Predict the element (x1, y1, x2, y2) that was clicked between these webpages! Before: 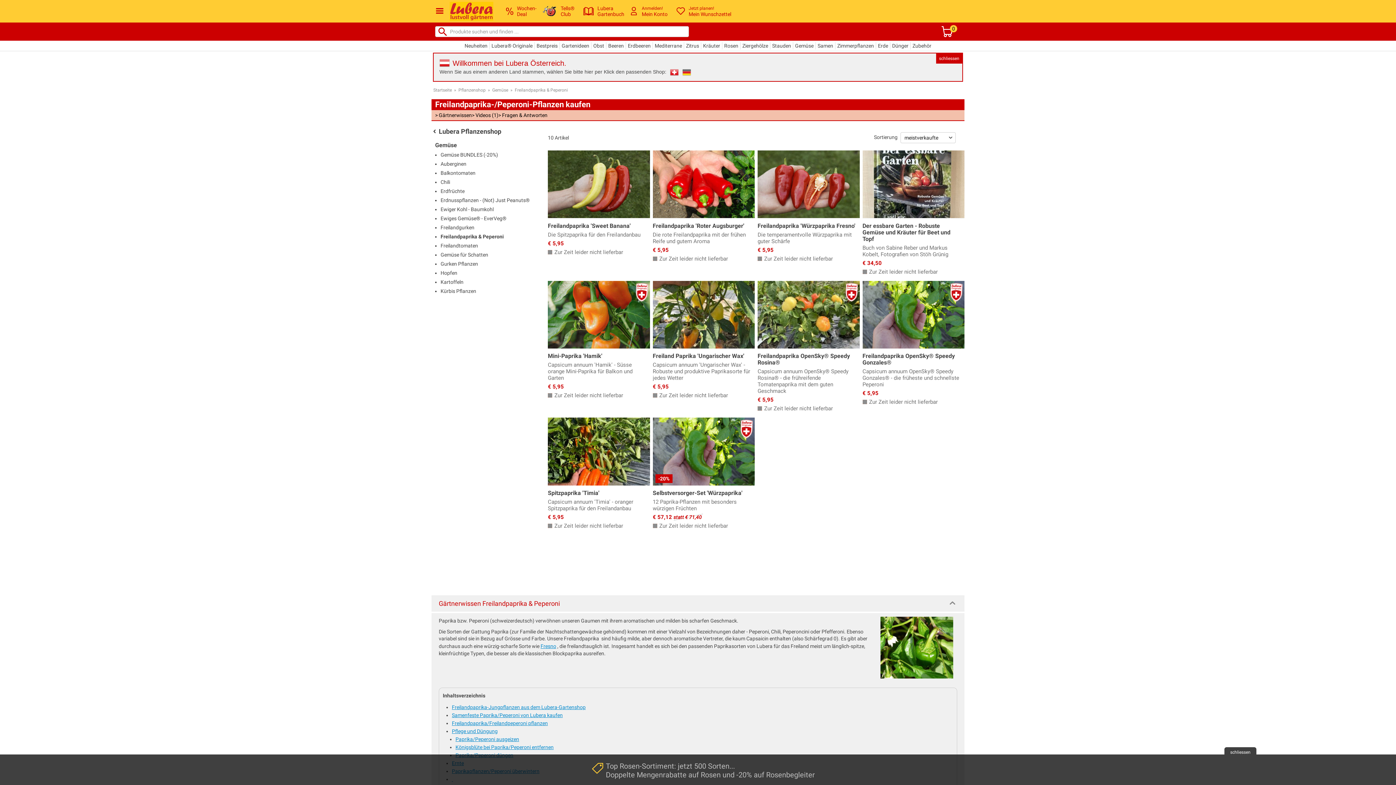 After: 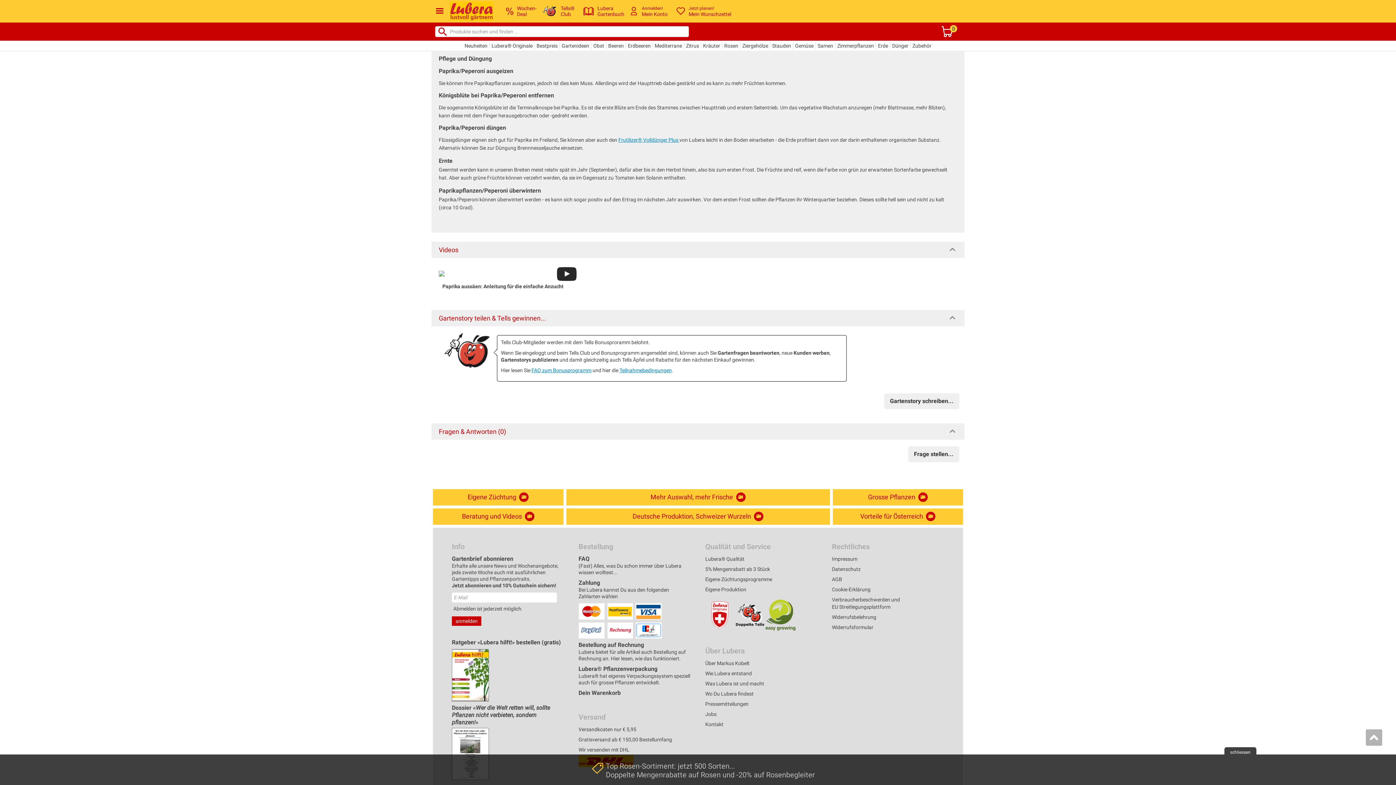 Action: label: Pflege und Düngung bbox: (452, 728, 497, 734)